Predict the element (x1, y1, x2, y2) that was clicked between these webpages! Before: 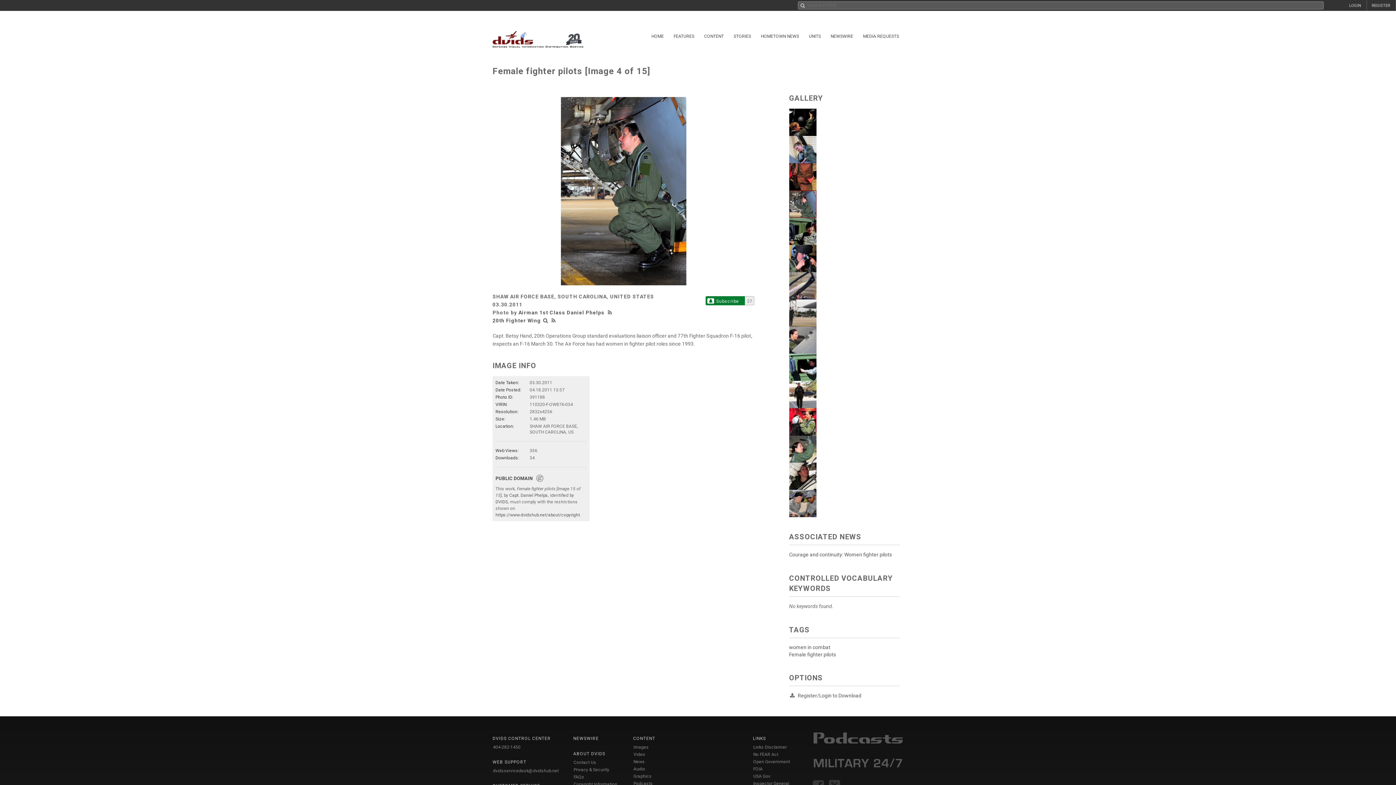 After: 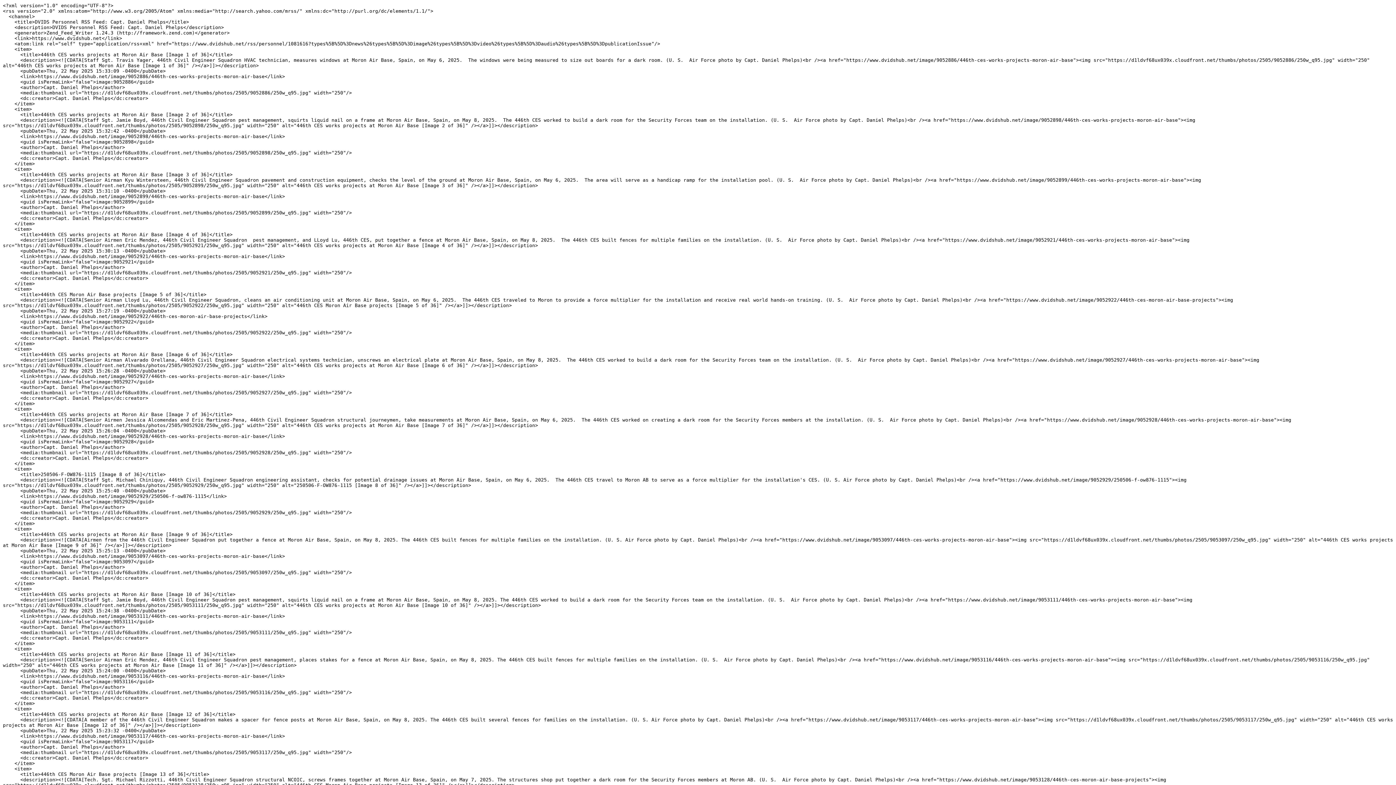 Action: label:   bbox: (606, 309, 614, 315)